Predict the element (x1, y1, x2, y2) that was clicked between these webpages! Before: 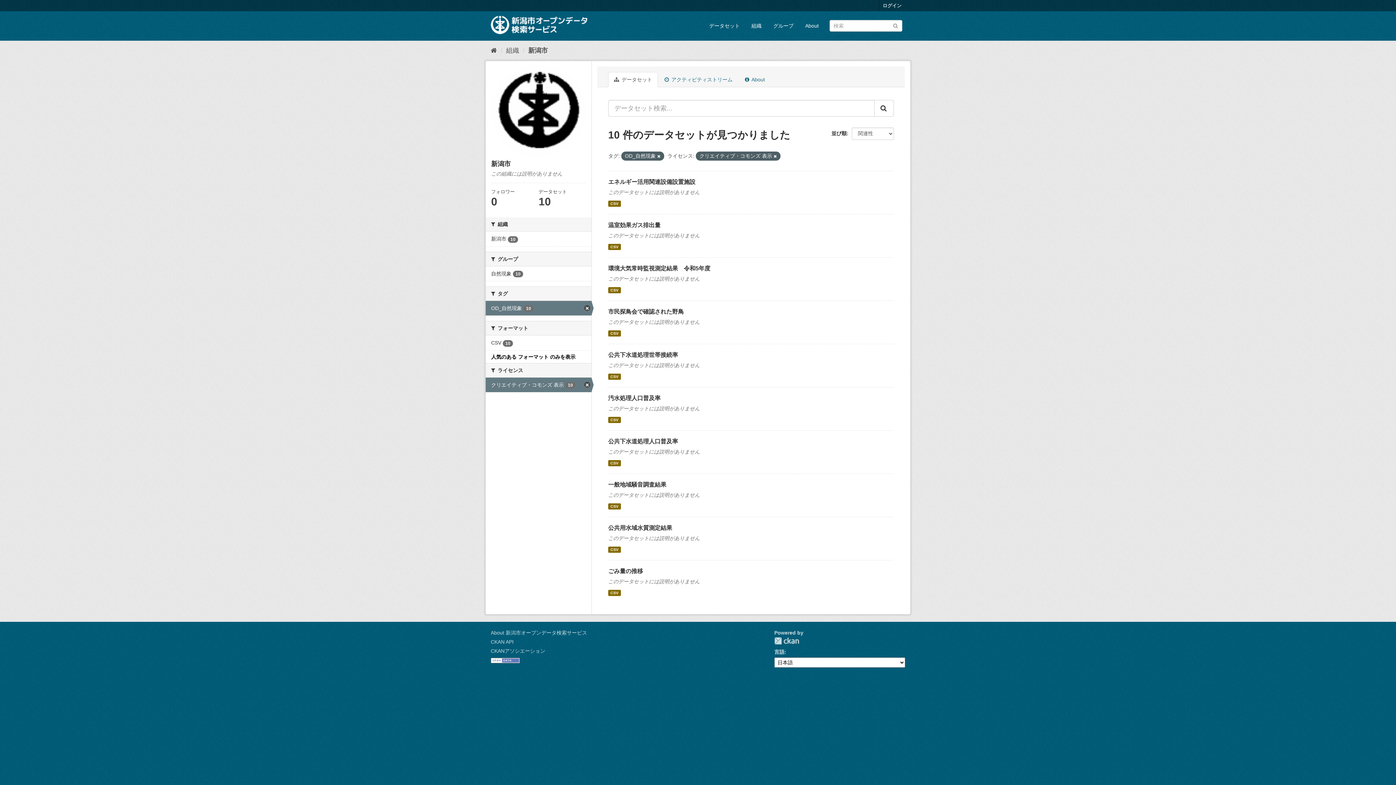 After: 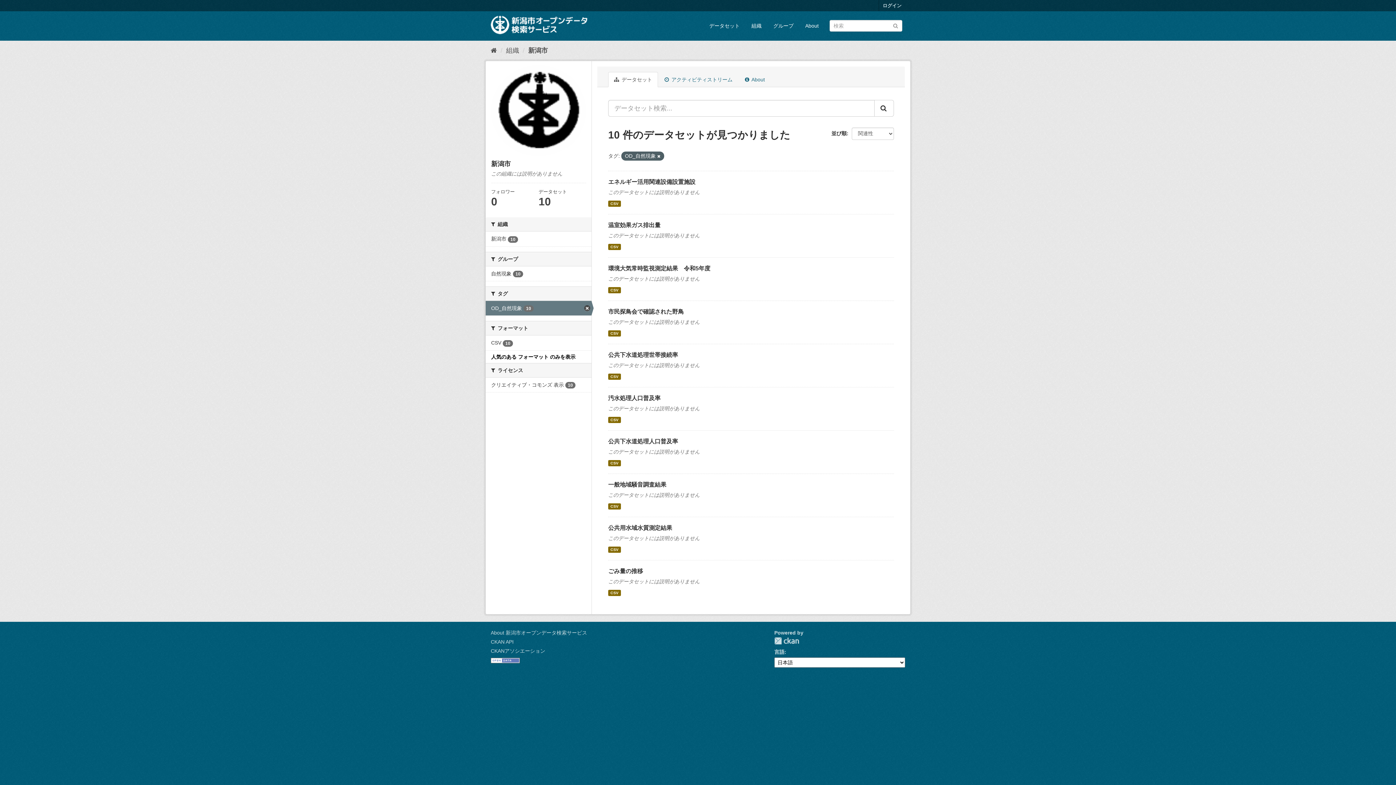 Action: bbox: (773, 154, 777, 158)